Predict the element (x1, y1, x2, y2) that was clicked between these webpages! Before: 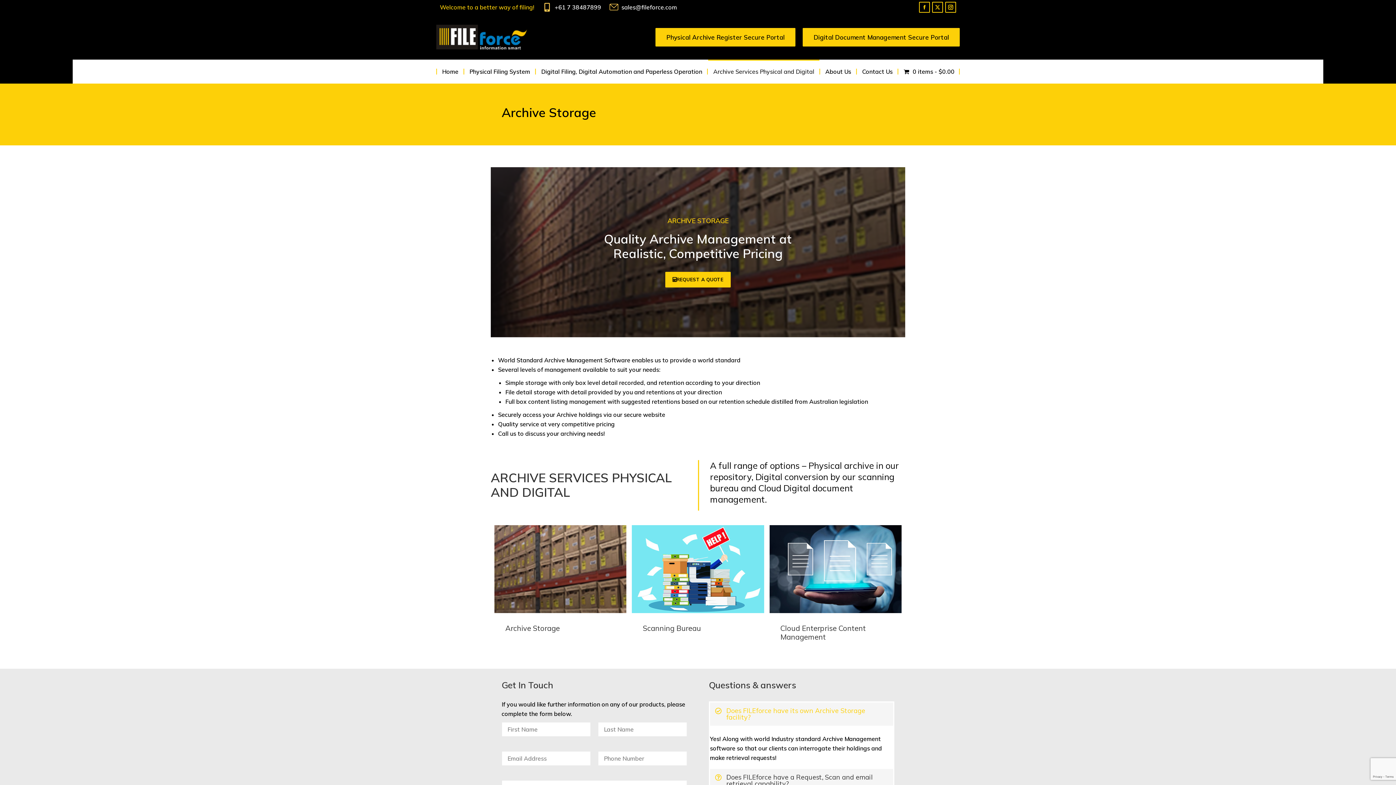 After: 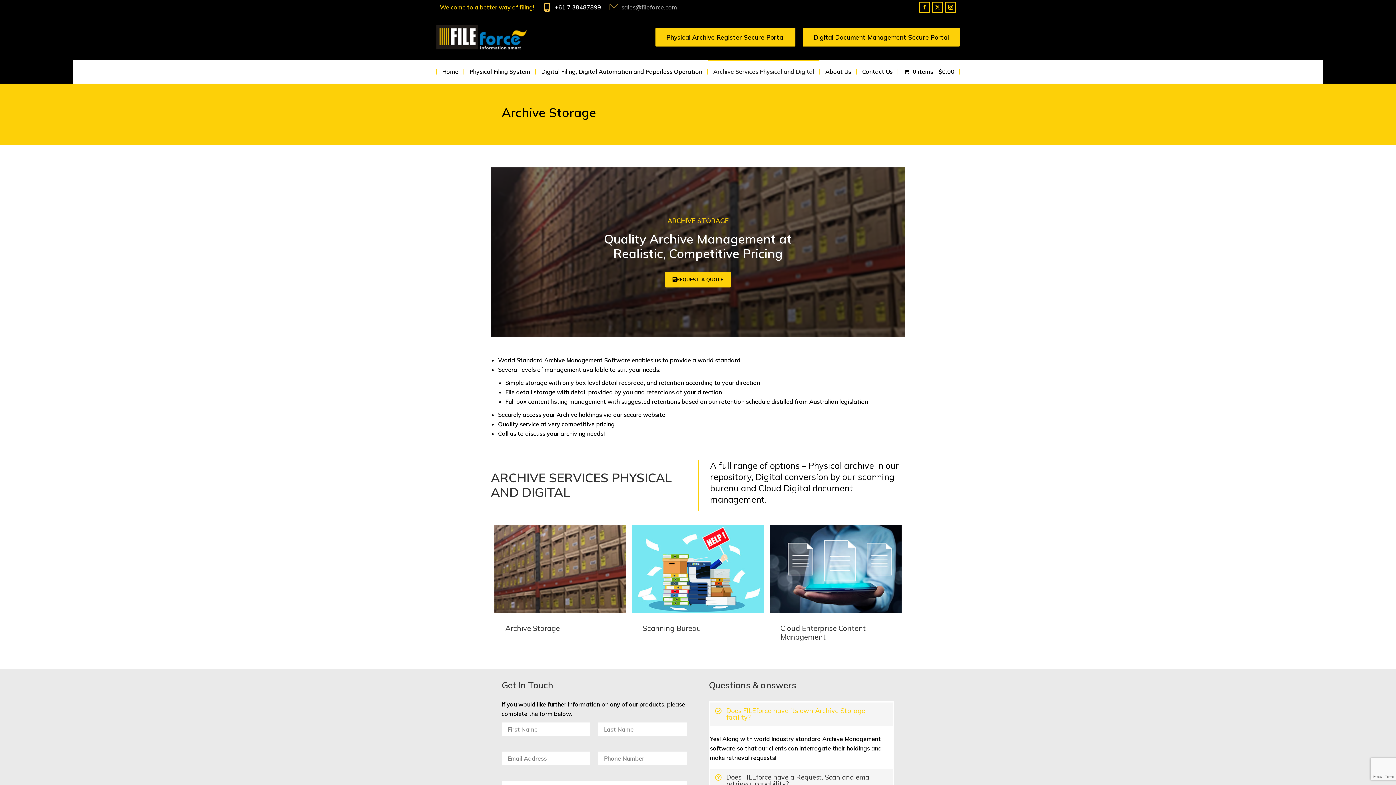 Action: label: sales@fileforce.com bbox: (608, 3, 677, 11)